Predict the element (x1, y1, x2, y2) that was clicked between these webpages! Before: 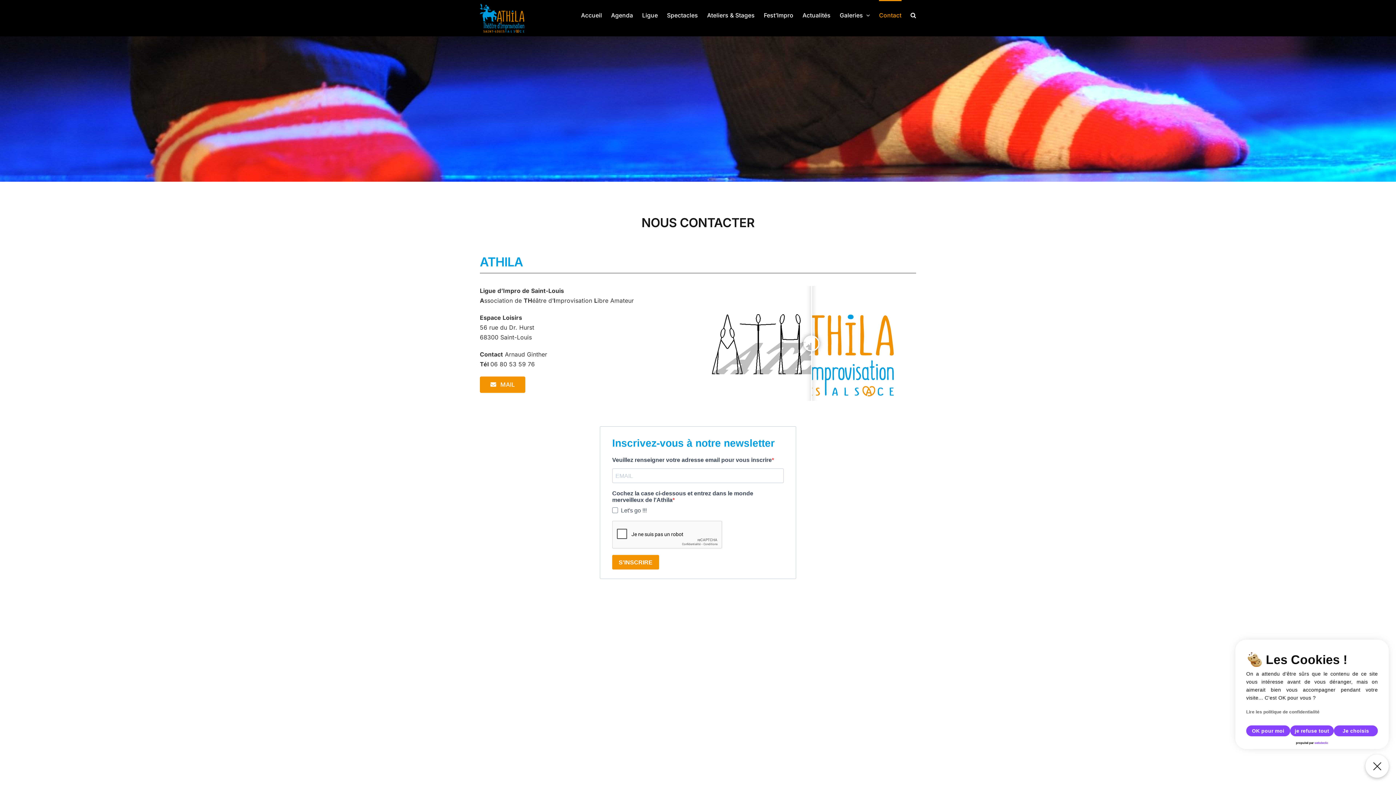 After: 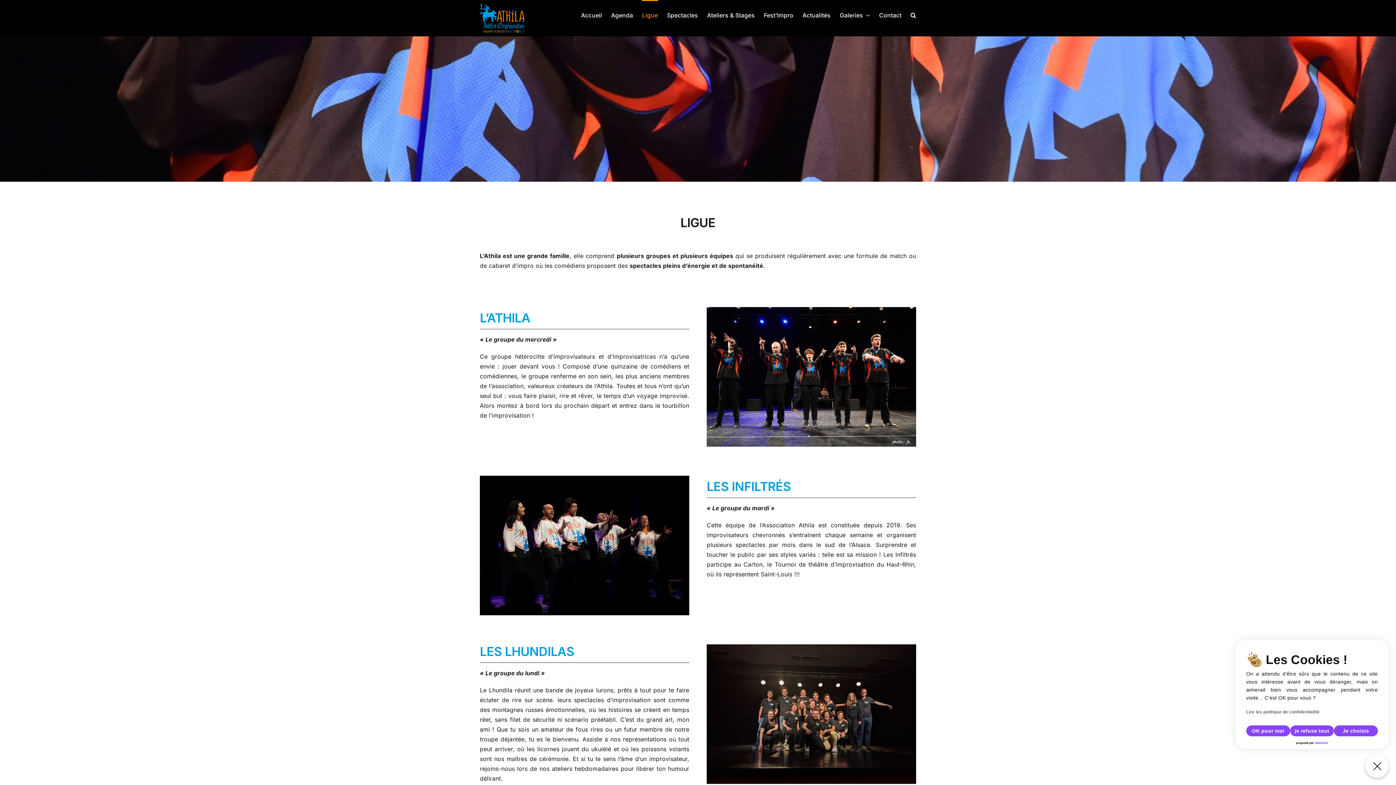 Action: label: Ligue bbox: (642, 0, 658, 29)